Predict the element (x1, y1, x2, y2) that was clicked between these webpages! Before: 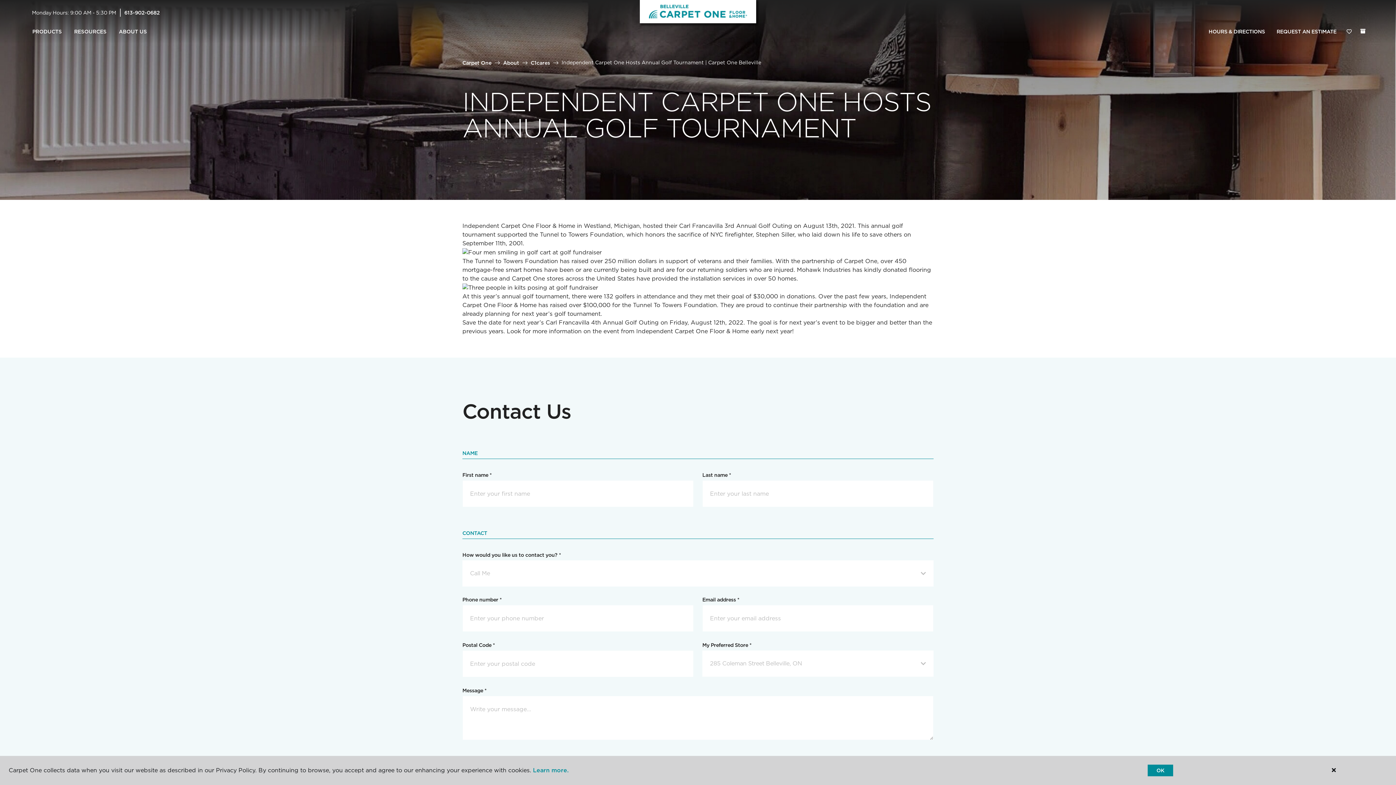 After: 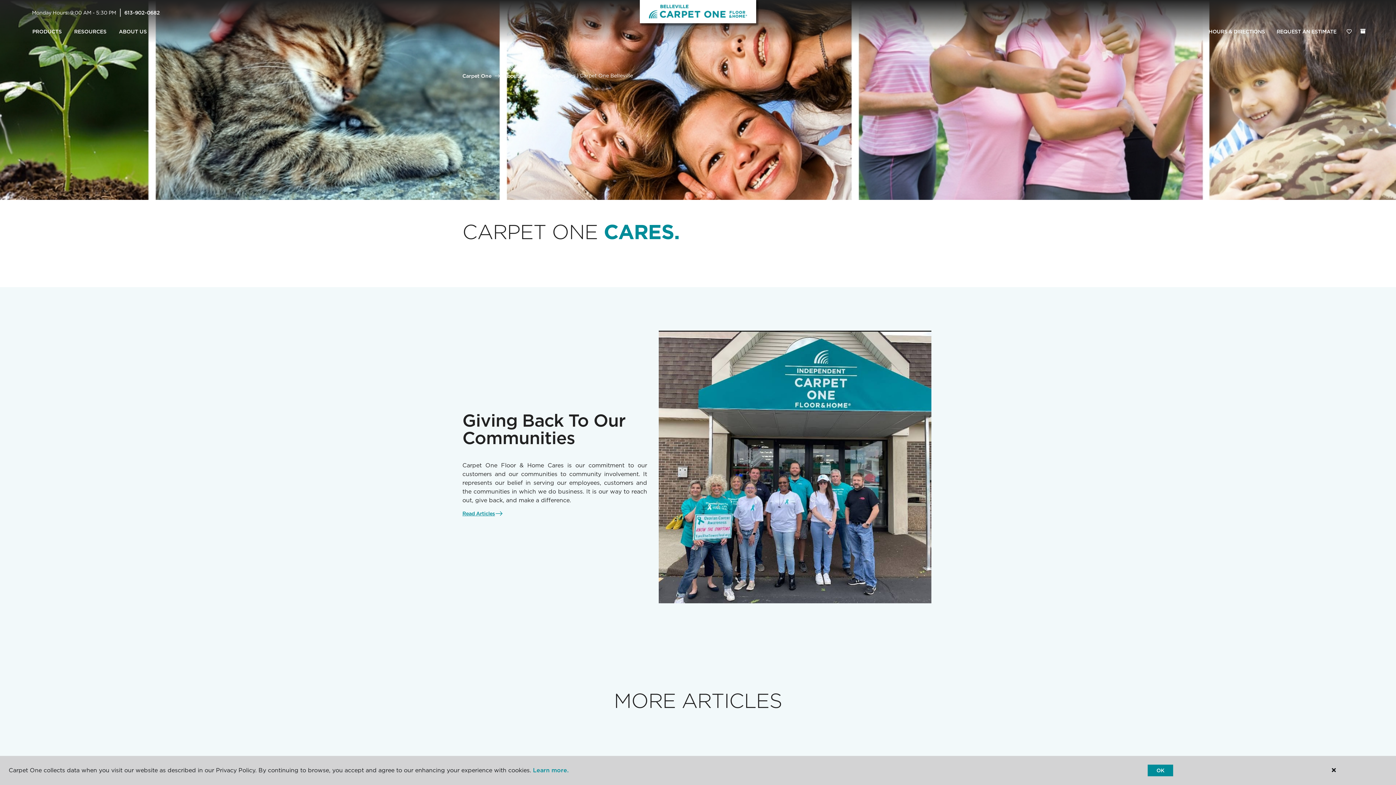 Action: bbox: (530, 59, 550, 65) label: C1cares